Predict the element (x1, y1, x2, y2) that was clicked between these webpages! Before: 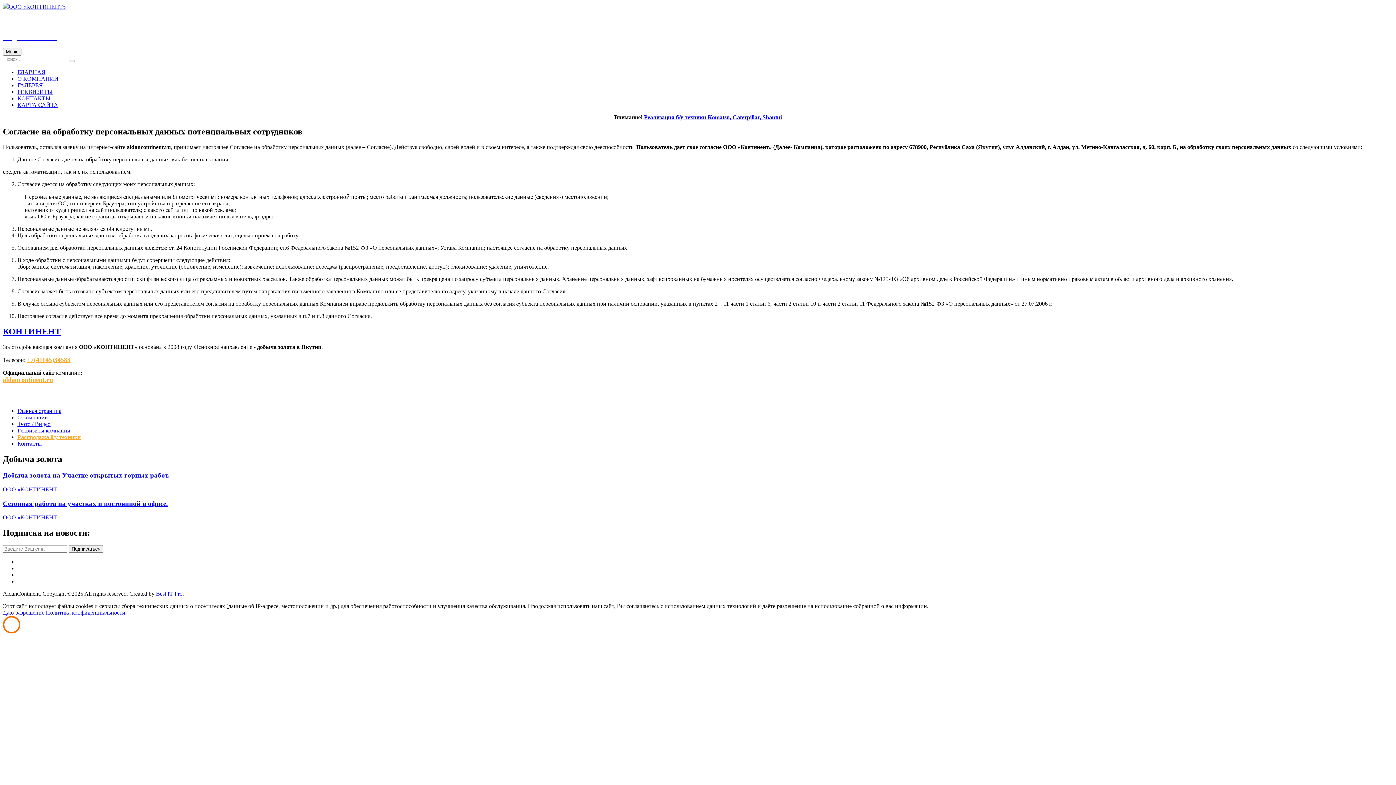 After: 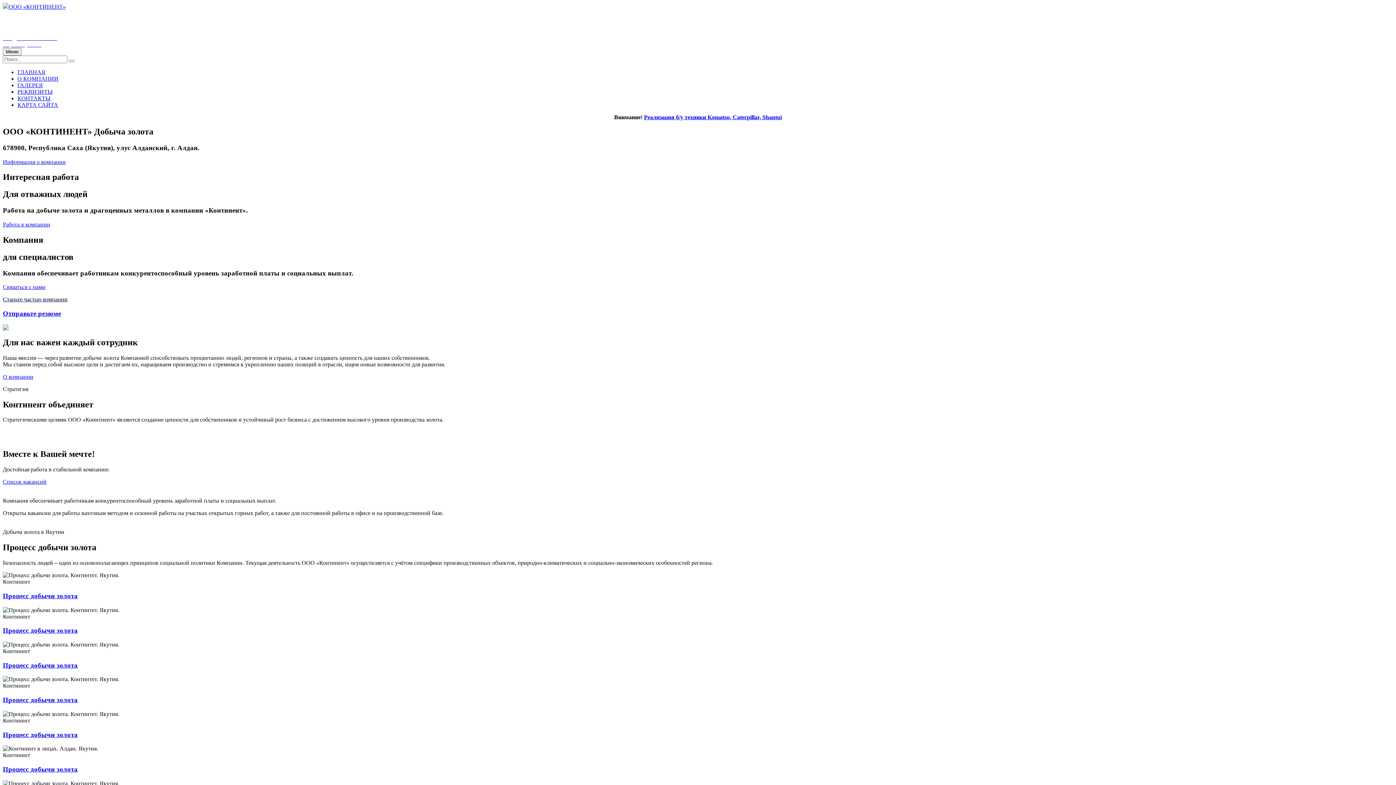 Action: bbox: (2, 326, 1393, 336) label: КОНТИНЕНТ